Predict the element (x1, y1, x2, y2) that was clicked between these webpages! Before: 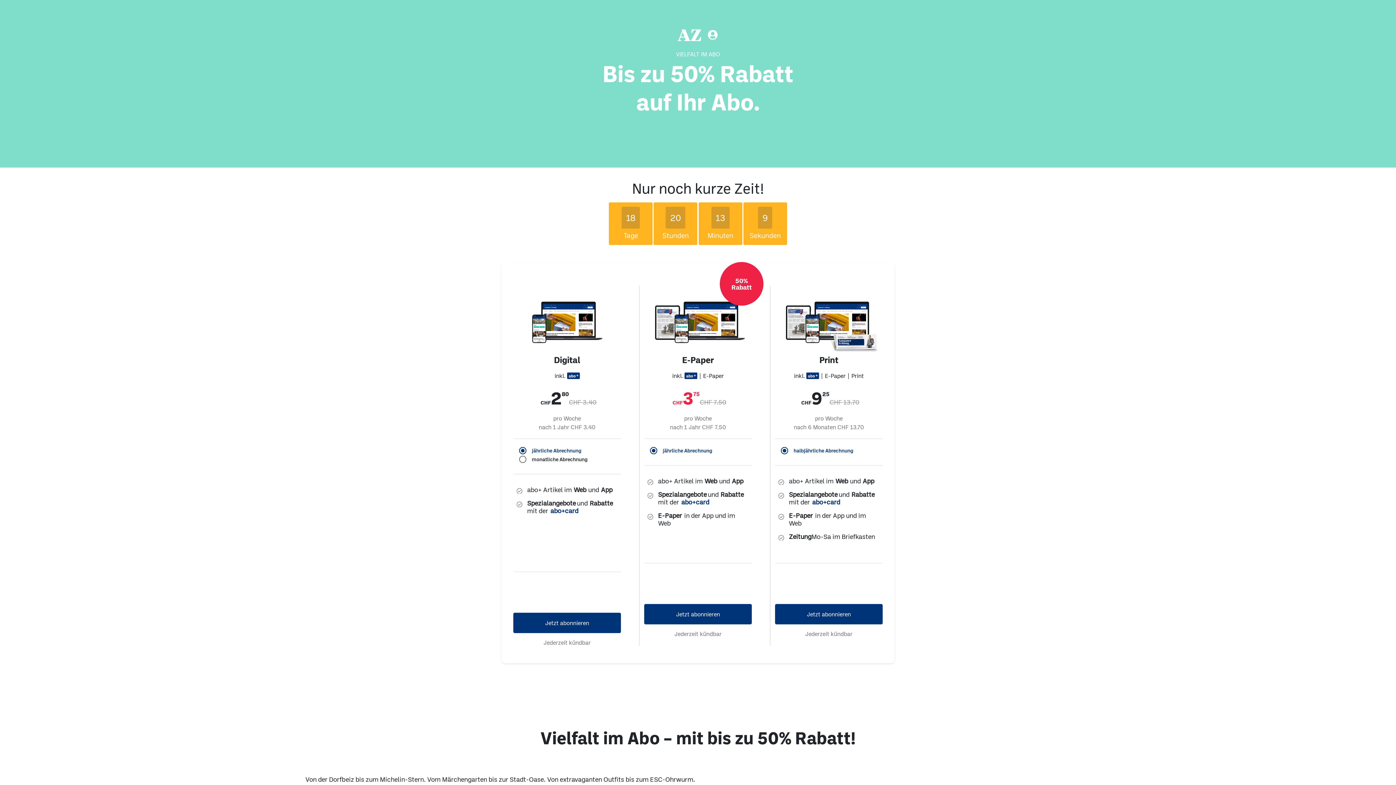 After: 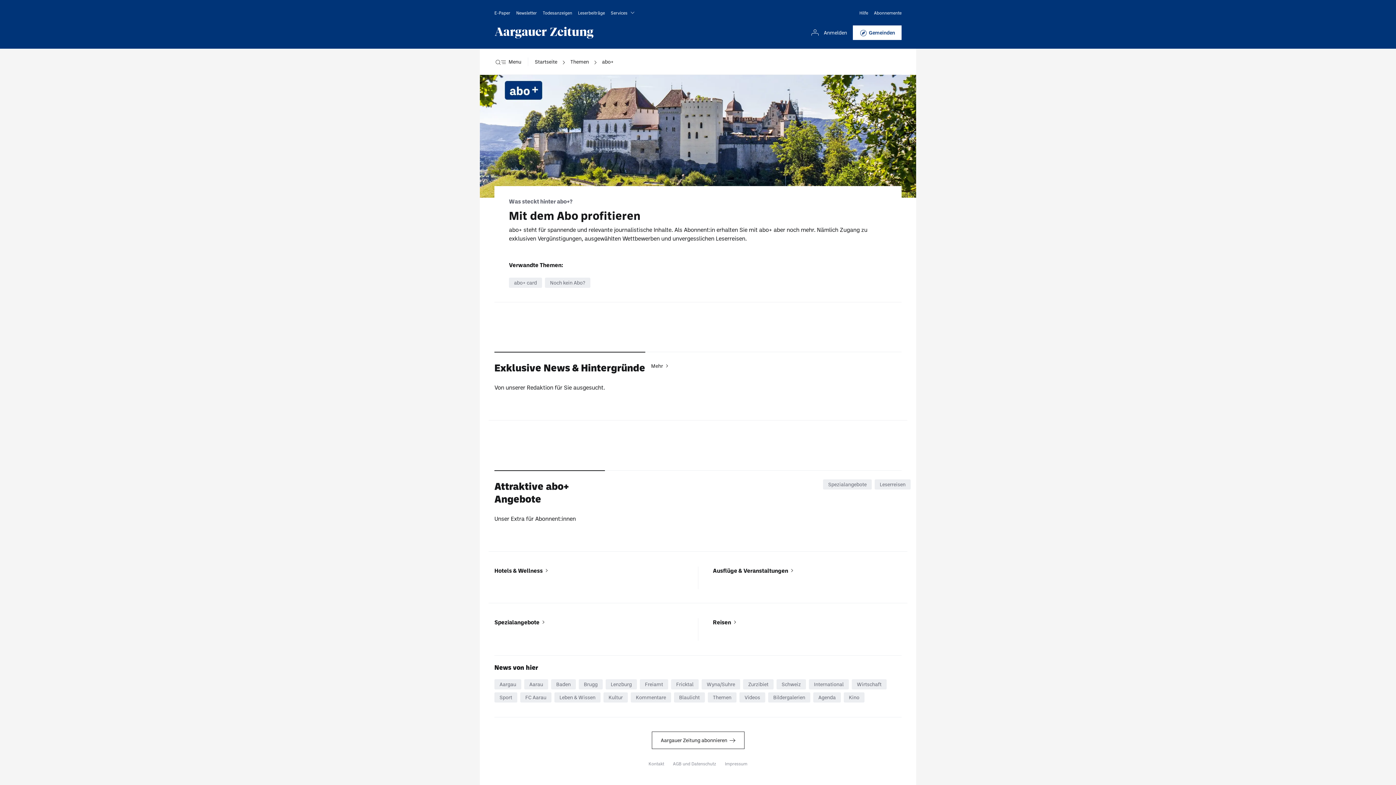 Action: label: abo+card bbox: (548, 507, 574, 514)